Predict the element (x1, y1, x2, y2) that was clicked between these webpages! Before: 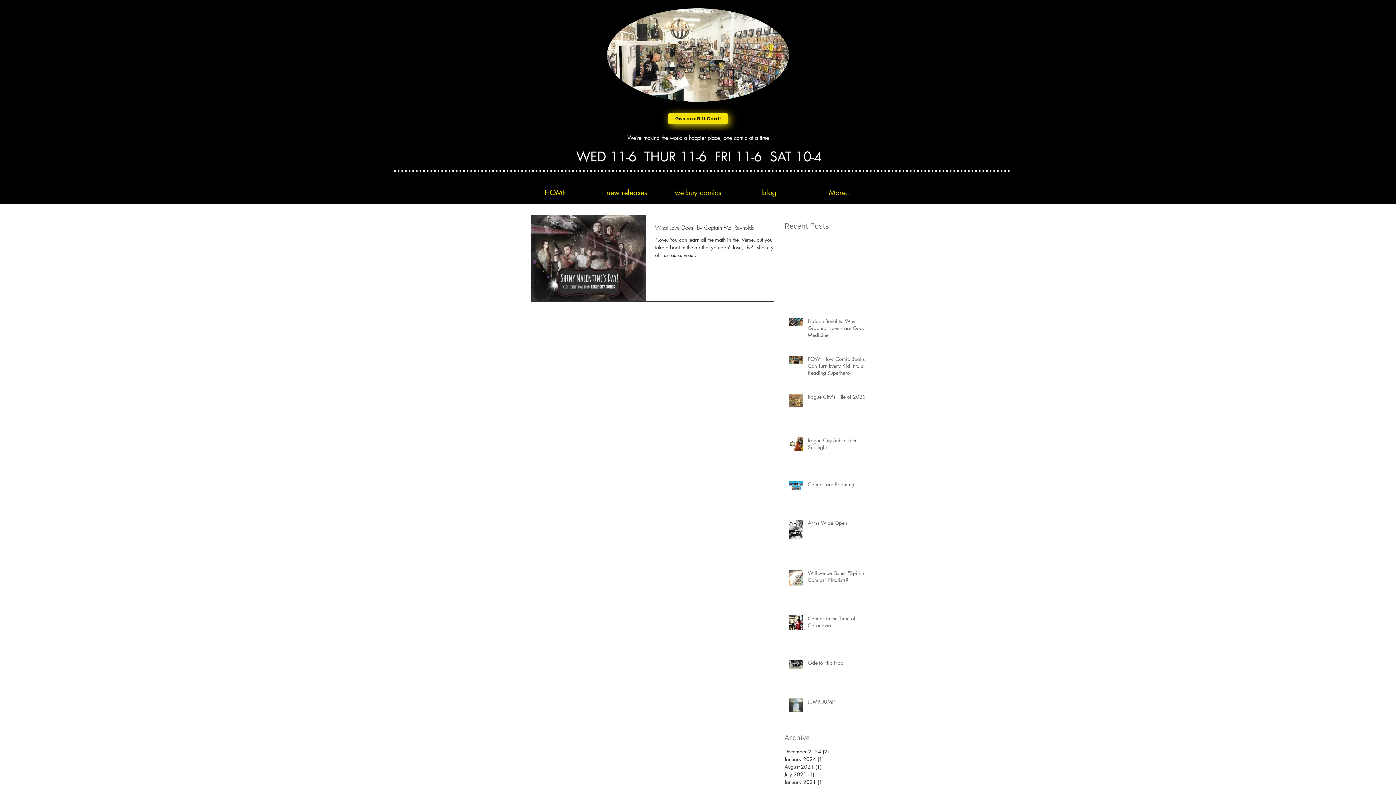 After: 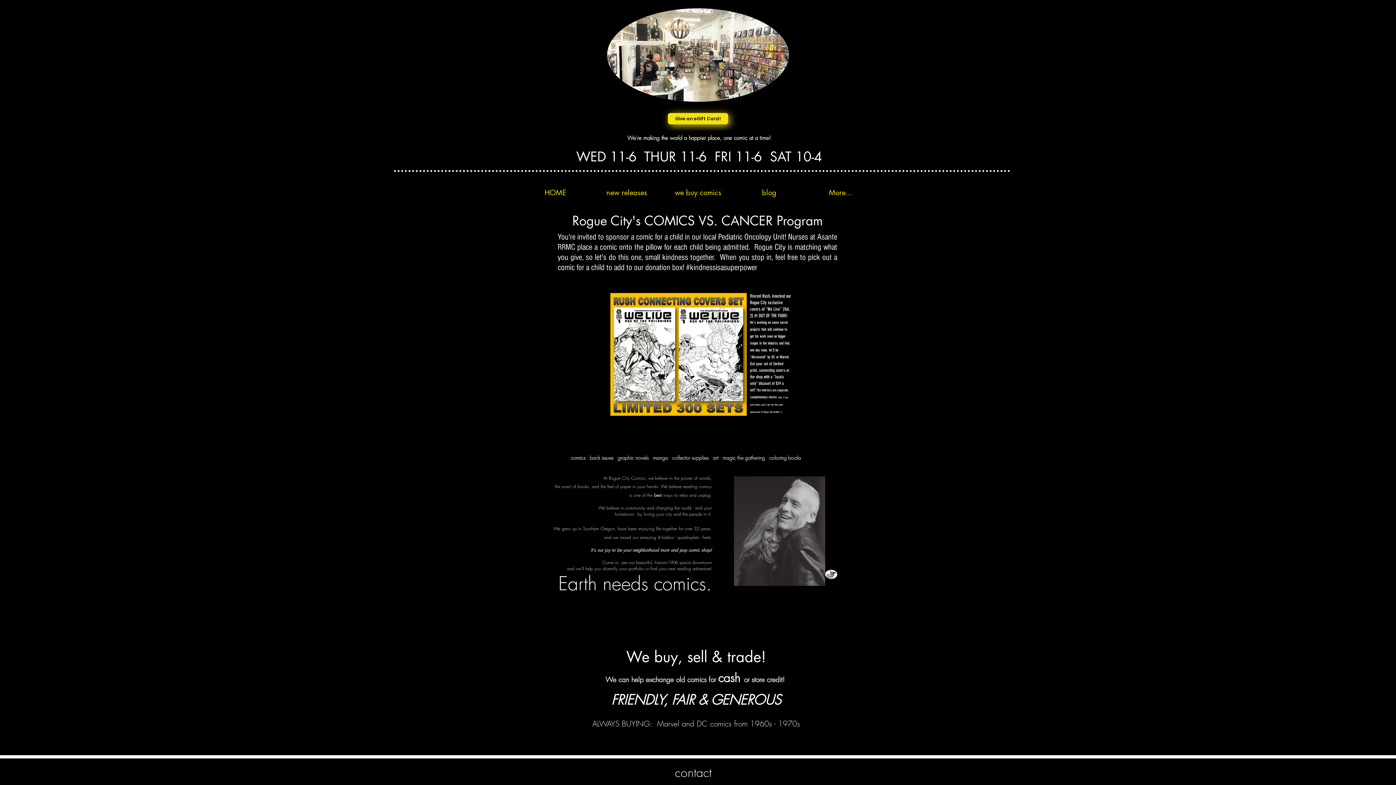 Action: label: HOME bbox: (520, 185, 591, 200)